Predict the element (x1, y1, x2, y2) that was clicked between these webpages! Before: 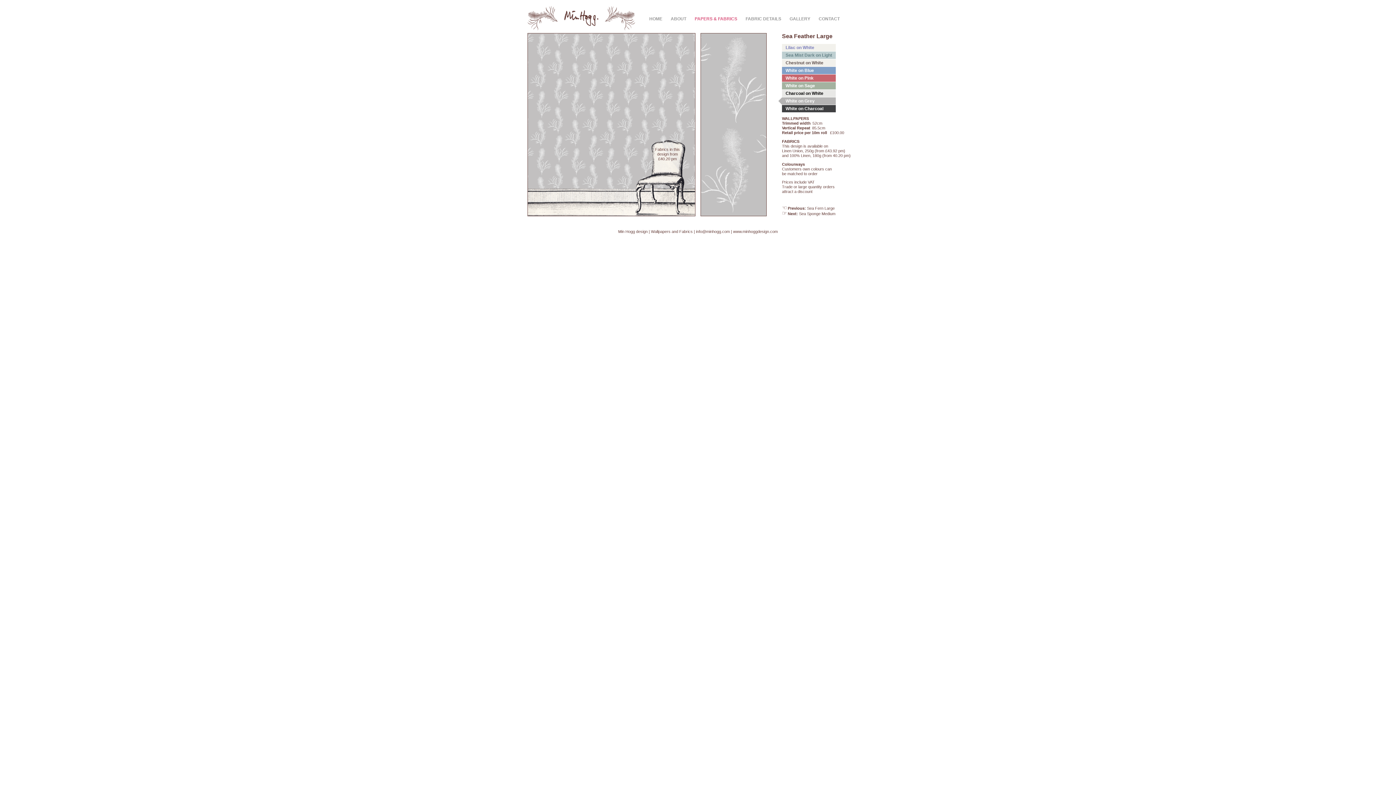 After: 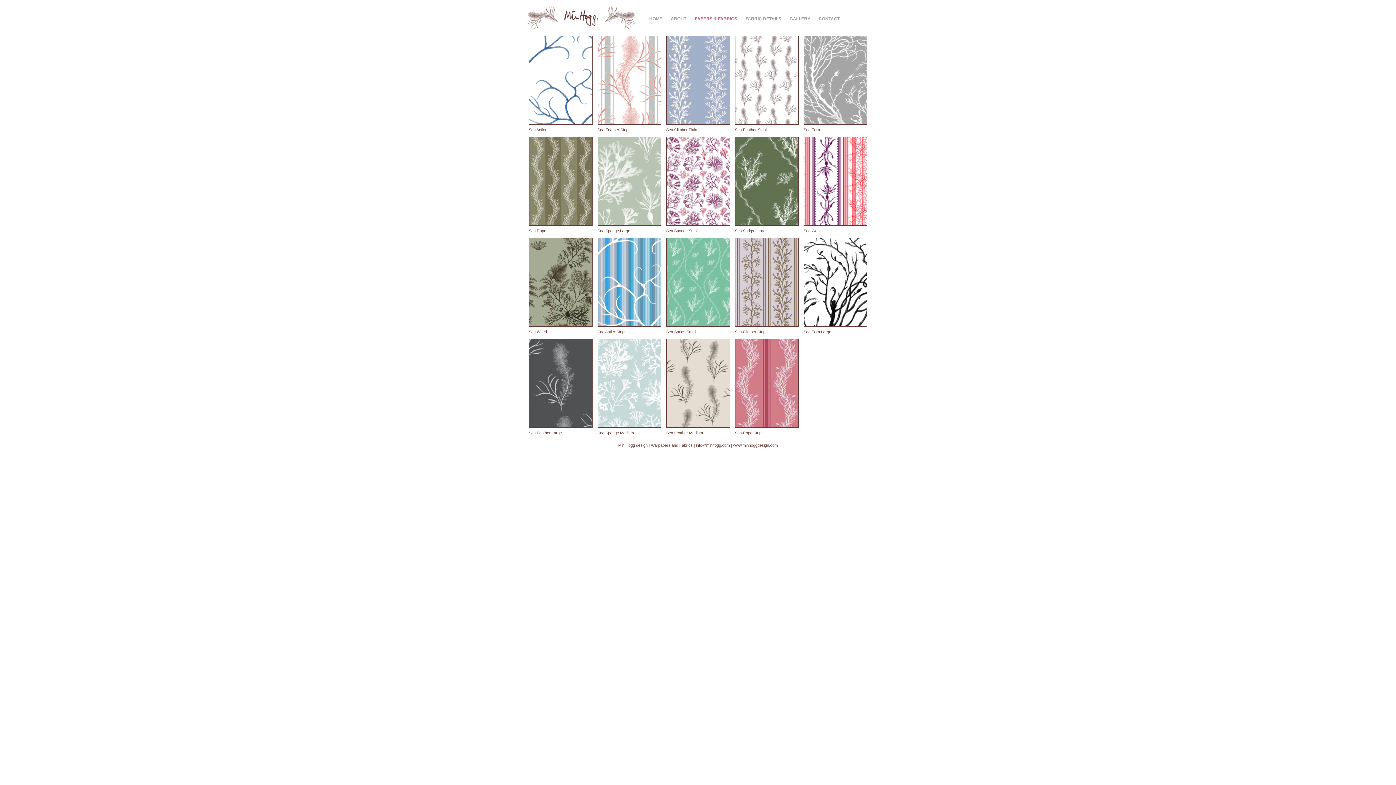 Action: bbox: (691, 13, 741, 24) label: PAPERS & FABRICS